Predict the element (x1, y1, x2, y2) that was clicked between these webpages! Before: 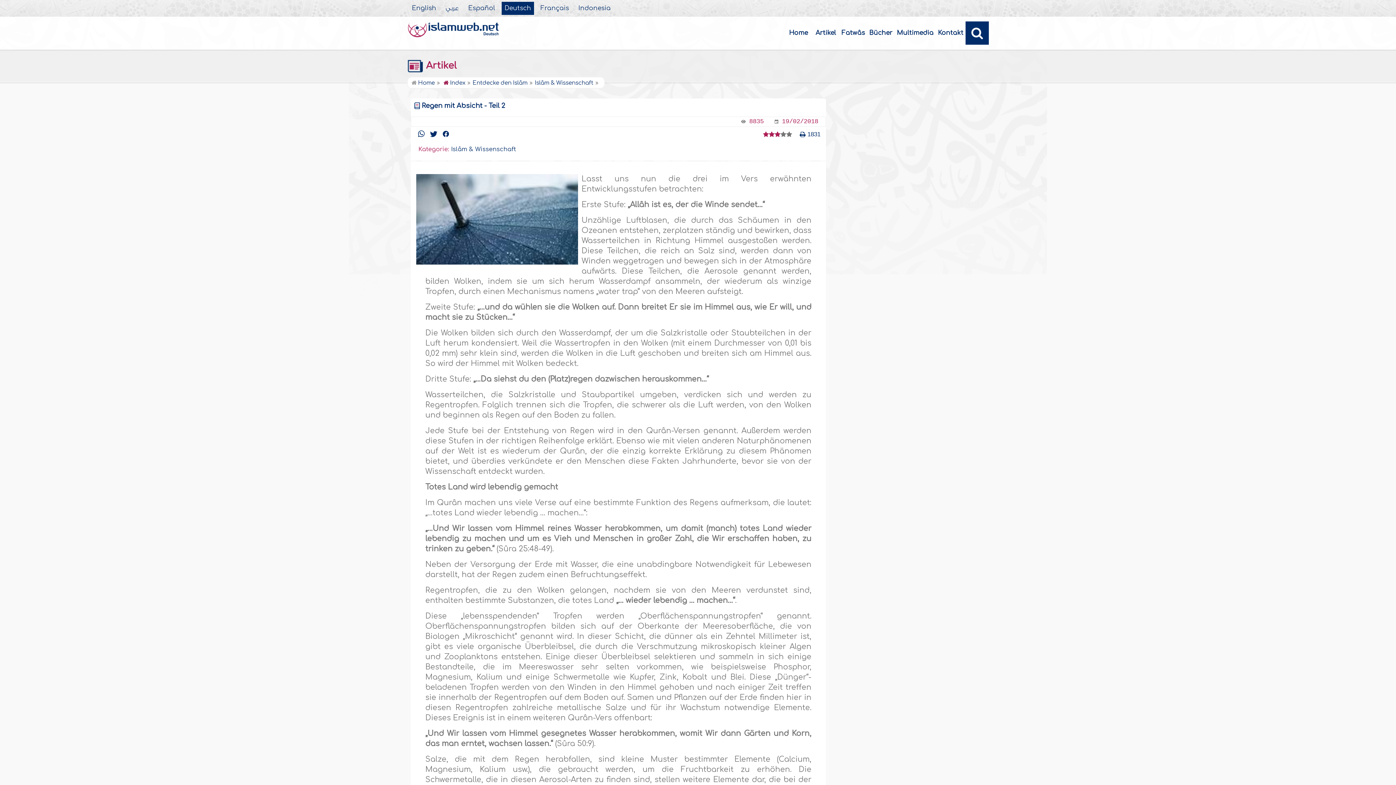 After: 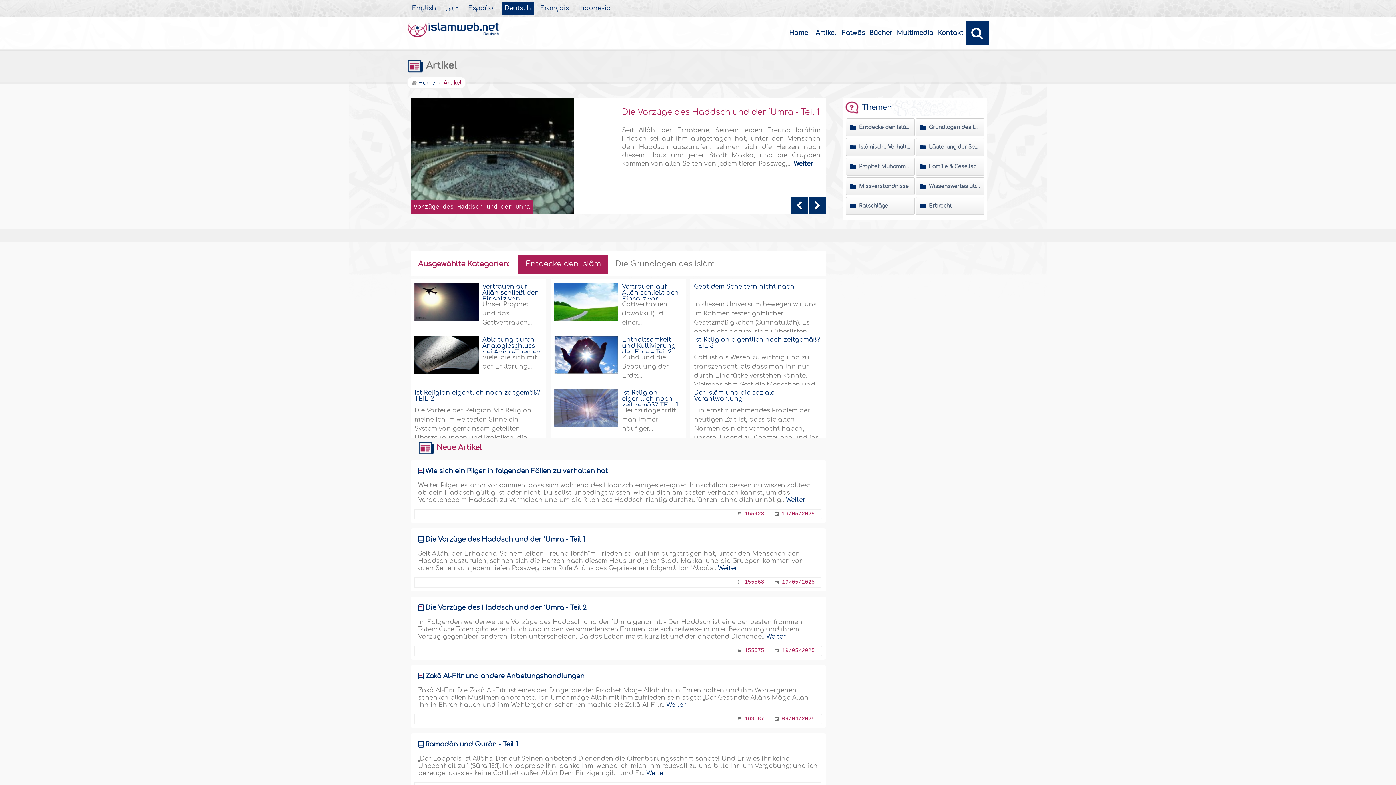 Action: bbox: (812, 16, 839, 49) label: Artikel